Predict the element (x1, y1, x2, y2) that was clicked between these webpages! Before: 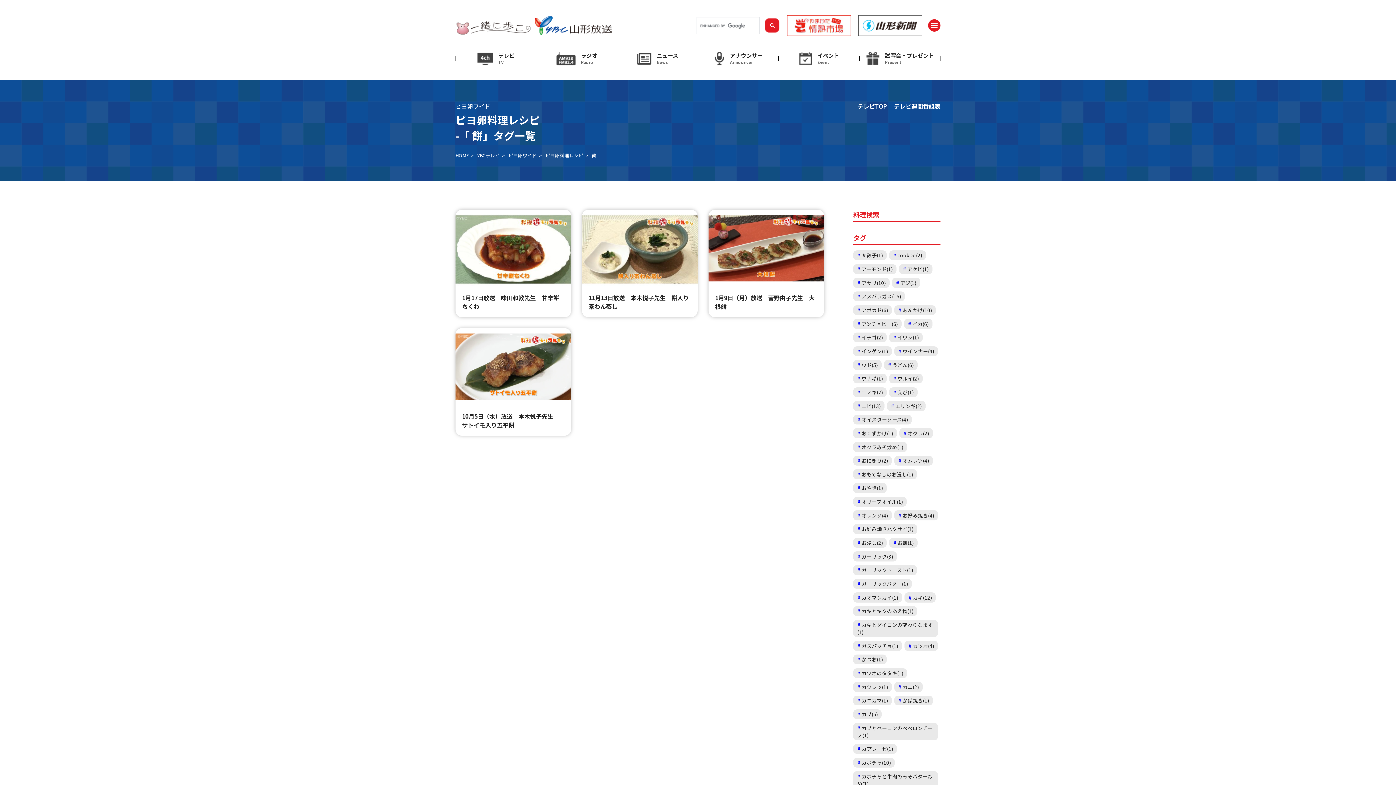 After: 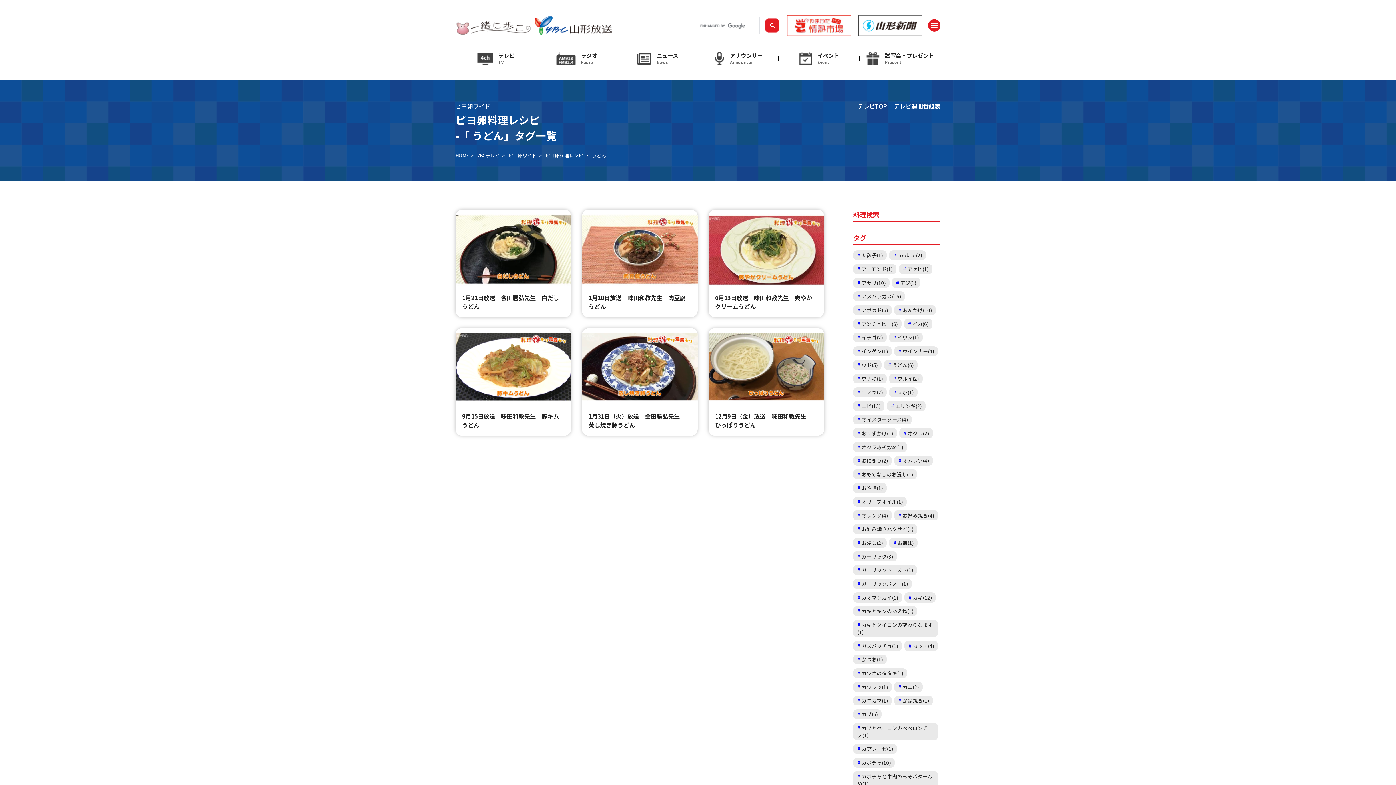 Action: label: うどん(6) bbox: (884, 360, 917, 370)